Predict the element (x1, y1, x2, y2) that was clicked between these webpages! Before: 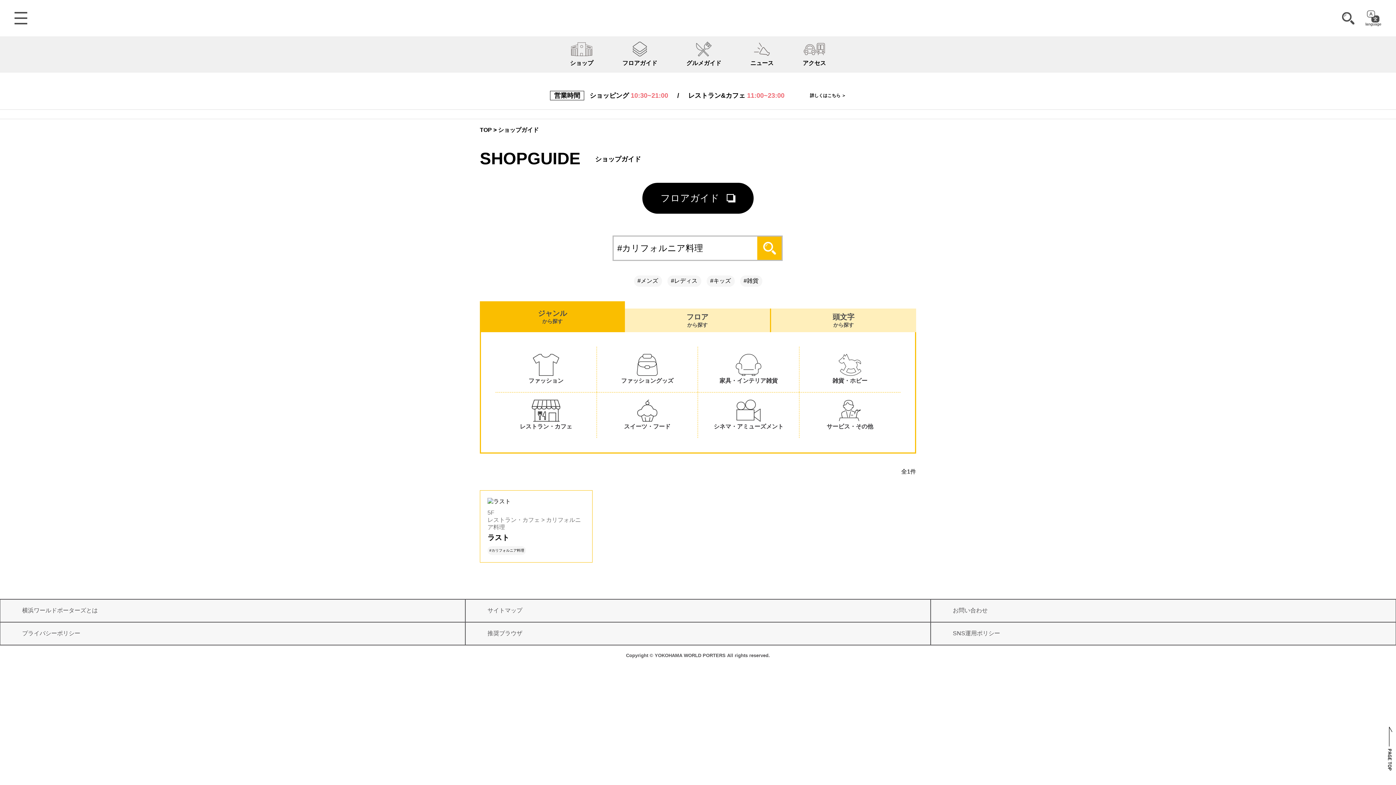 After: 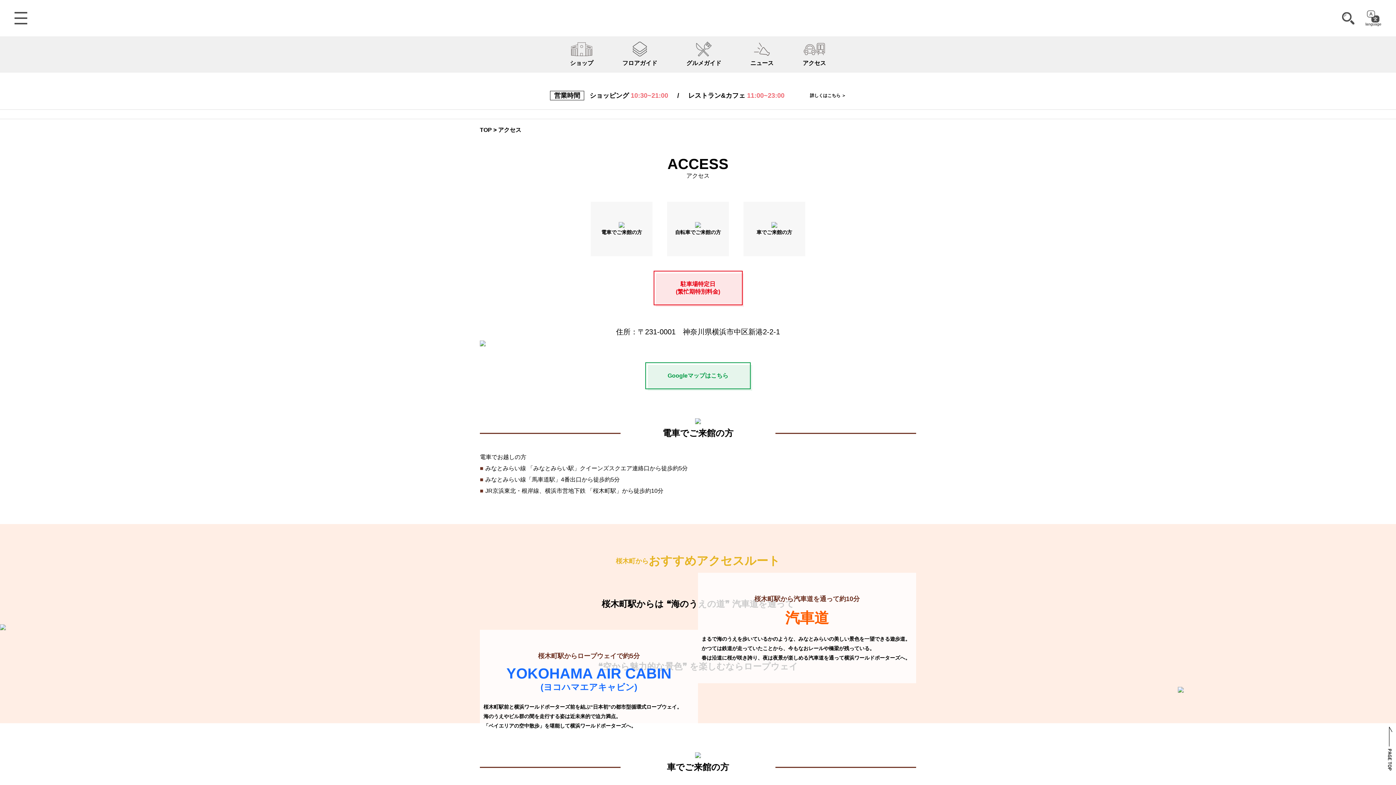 Action: bbox: (802, 41, 826, 67) label: アクセス